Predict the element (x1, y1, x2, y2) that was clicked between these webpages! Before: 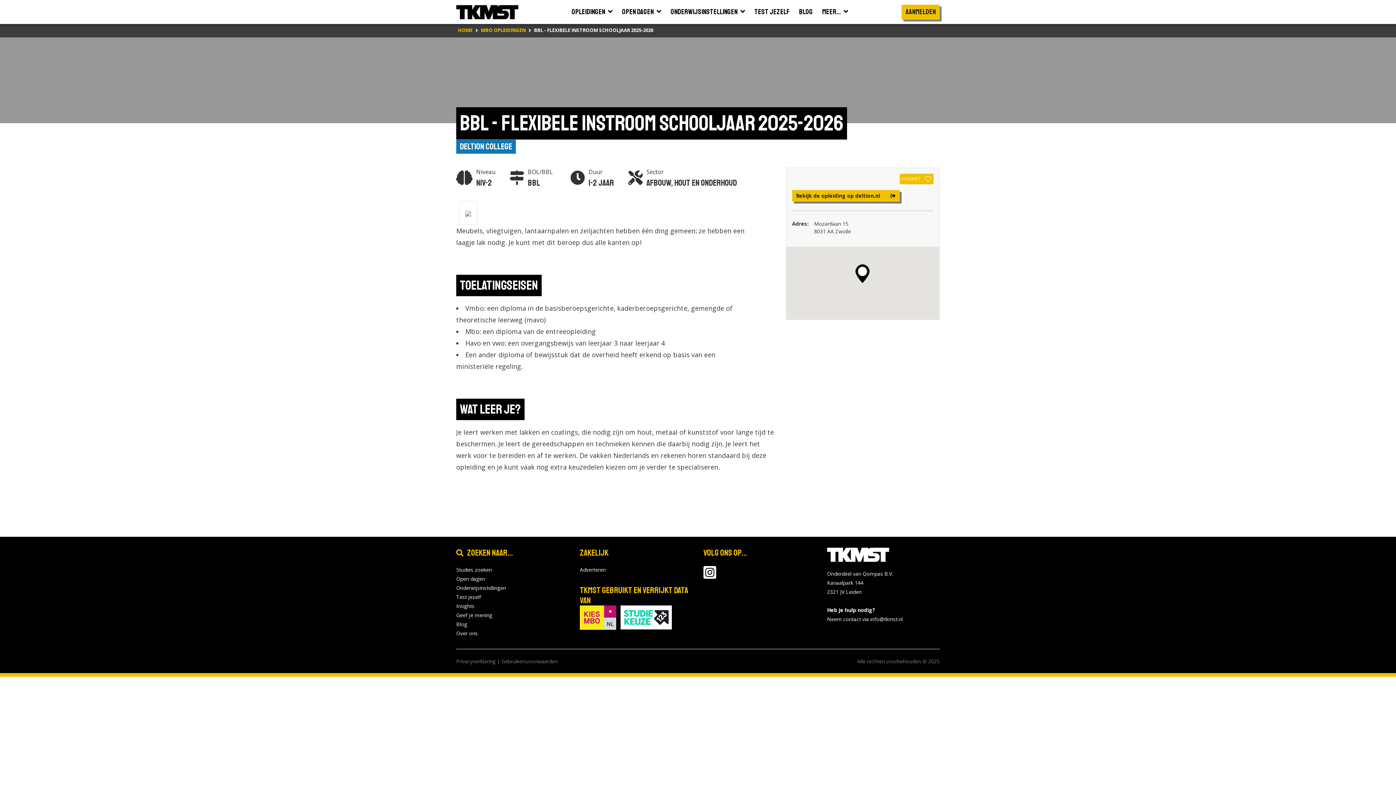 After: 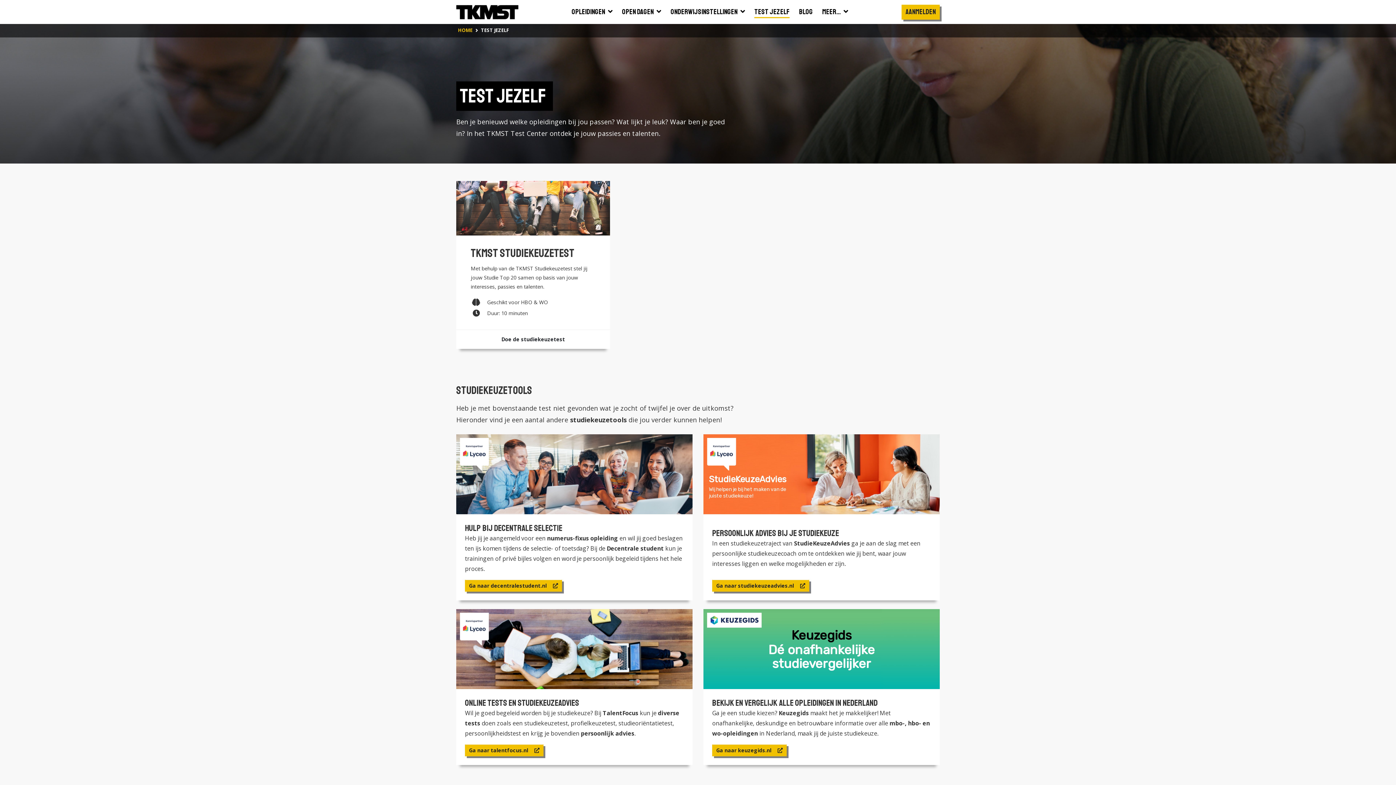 Action: label: Test jezelf bbox: (456, 593, 481, 600)